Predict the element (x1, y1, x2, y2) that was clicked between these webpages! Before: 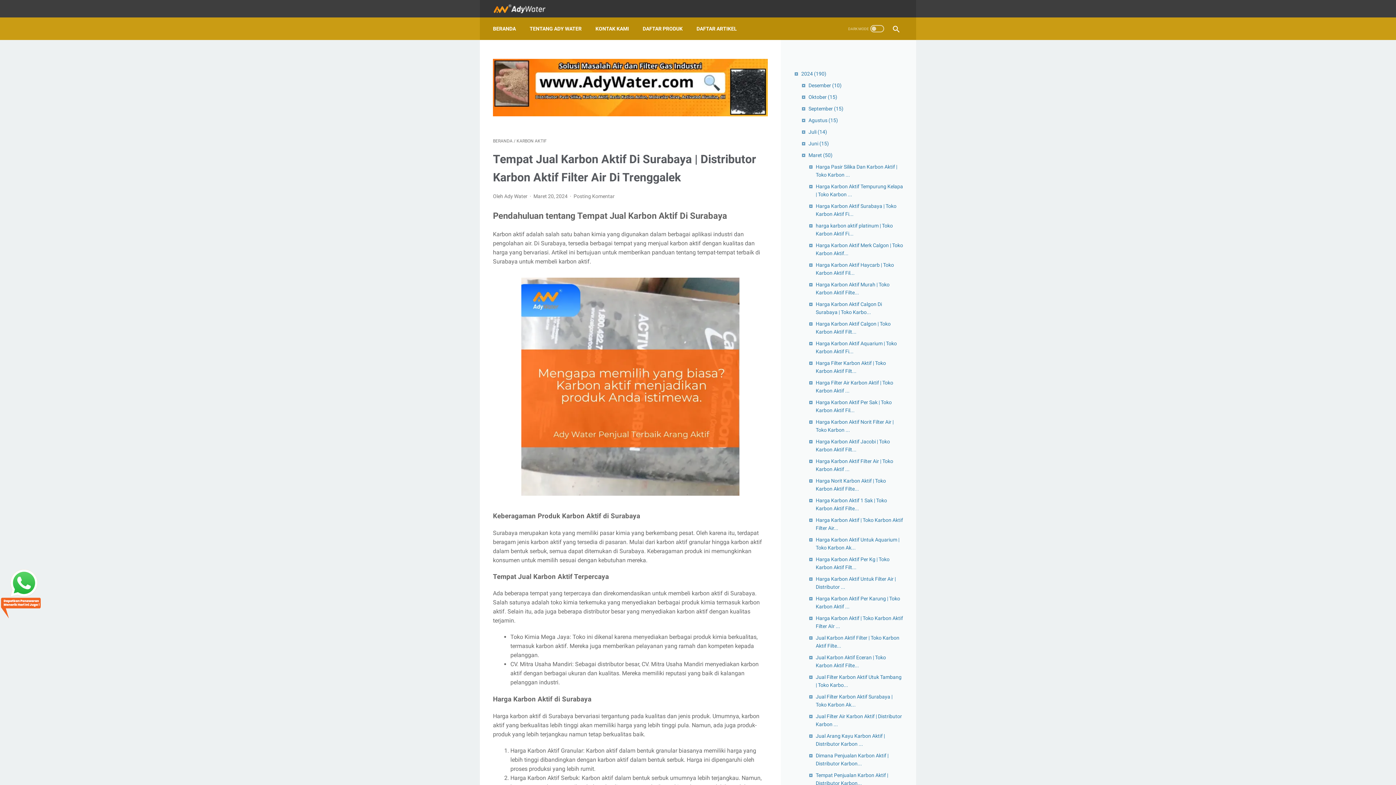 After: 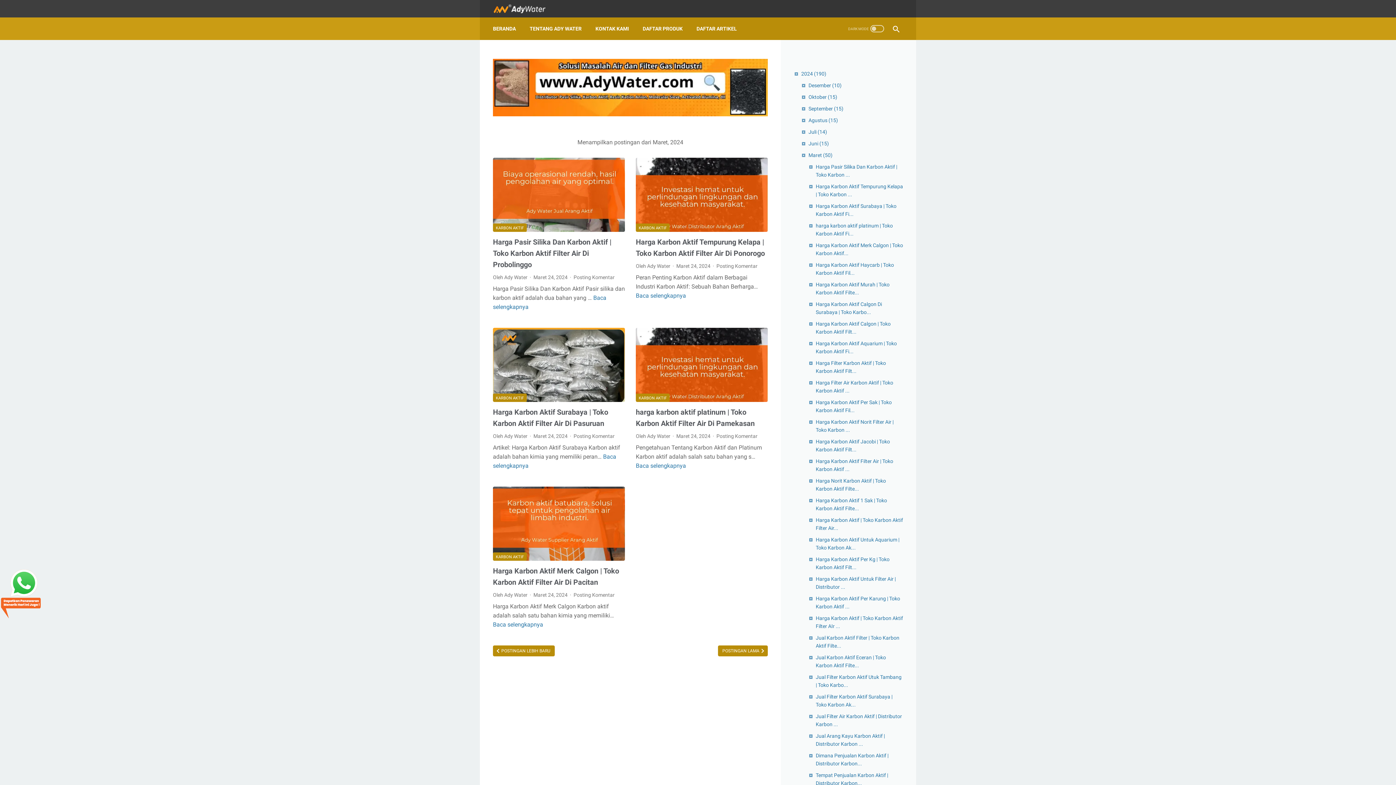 Action: bbox: (808, 152, 832, 158) label: Maret (50)